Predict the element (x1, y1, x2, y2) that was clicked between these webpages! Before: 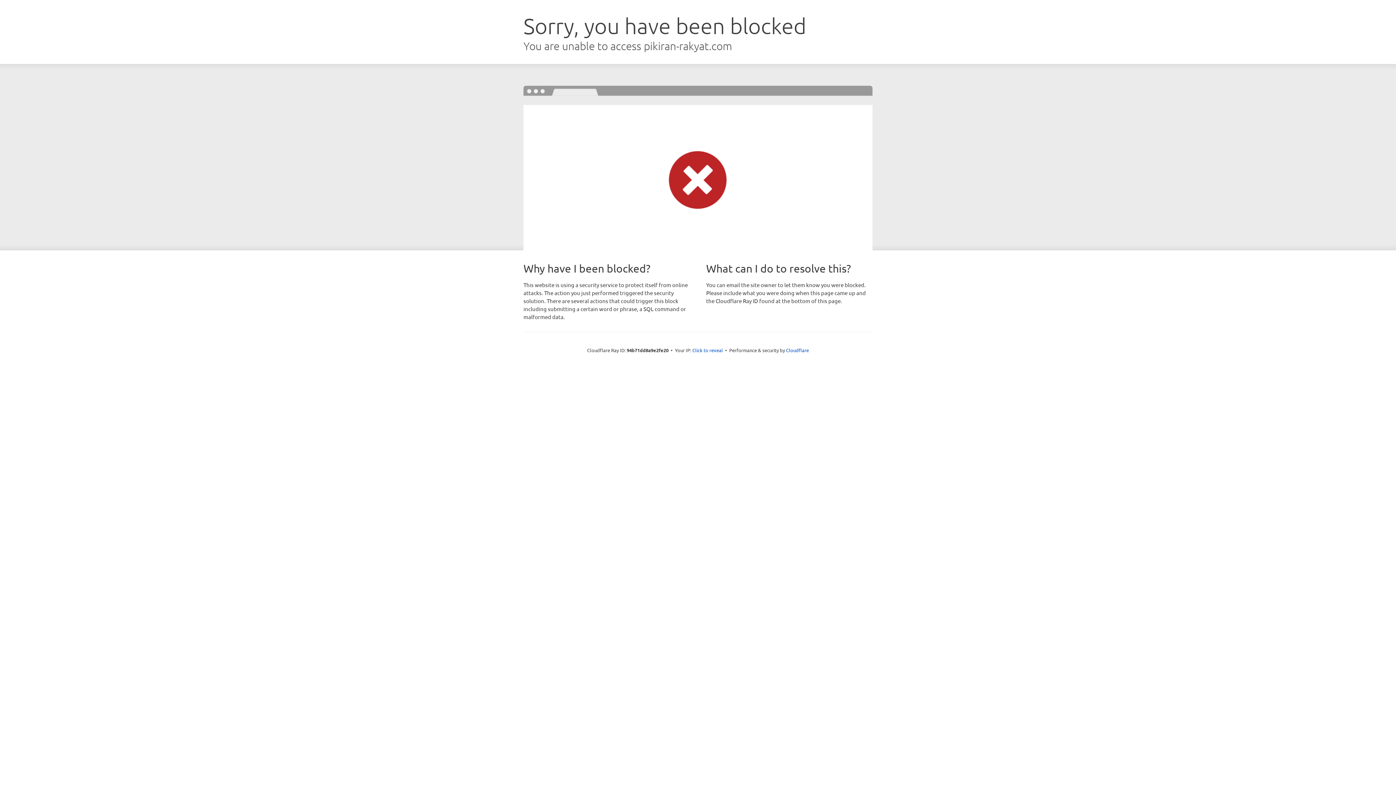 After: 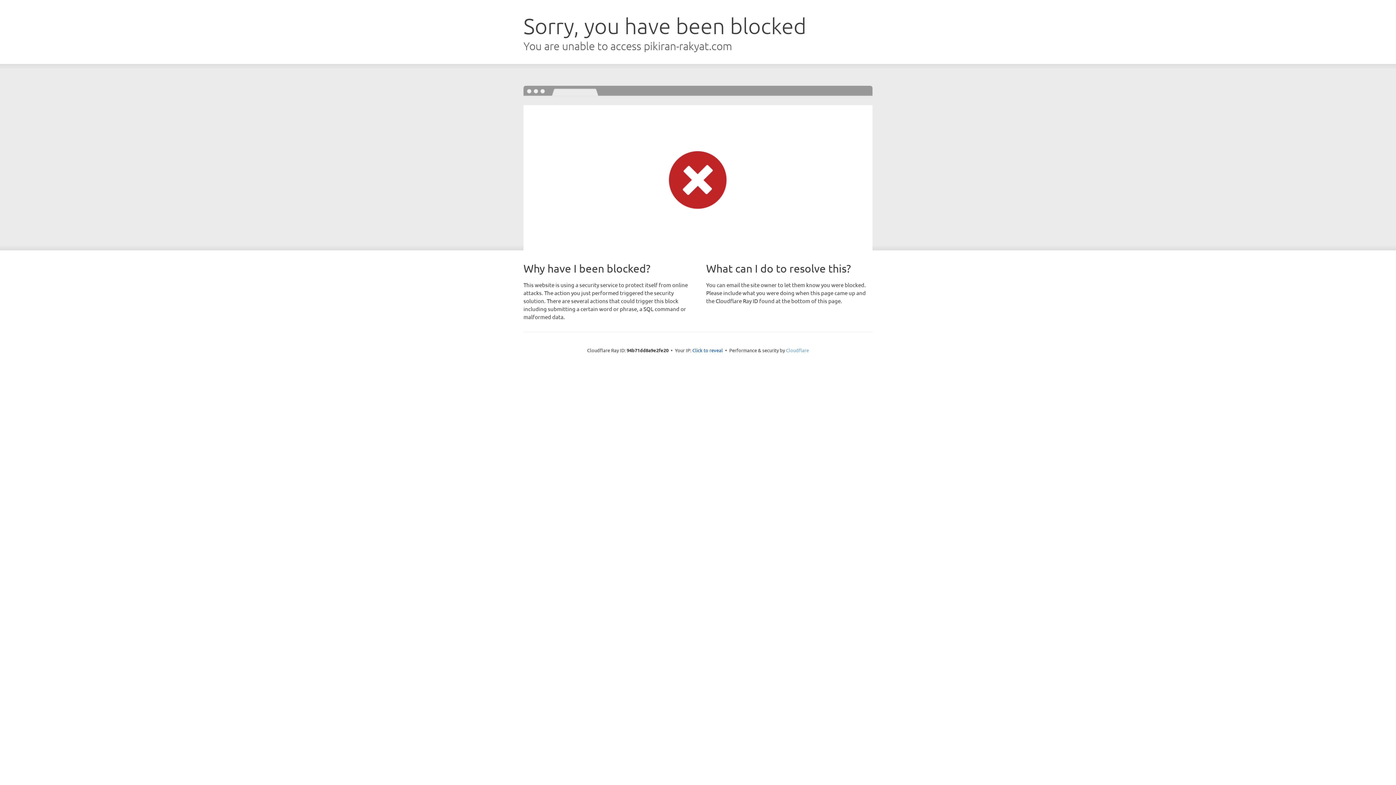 Action: label: Cloudflare bbox: (786, 347, 809, 353)